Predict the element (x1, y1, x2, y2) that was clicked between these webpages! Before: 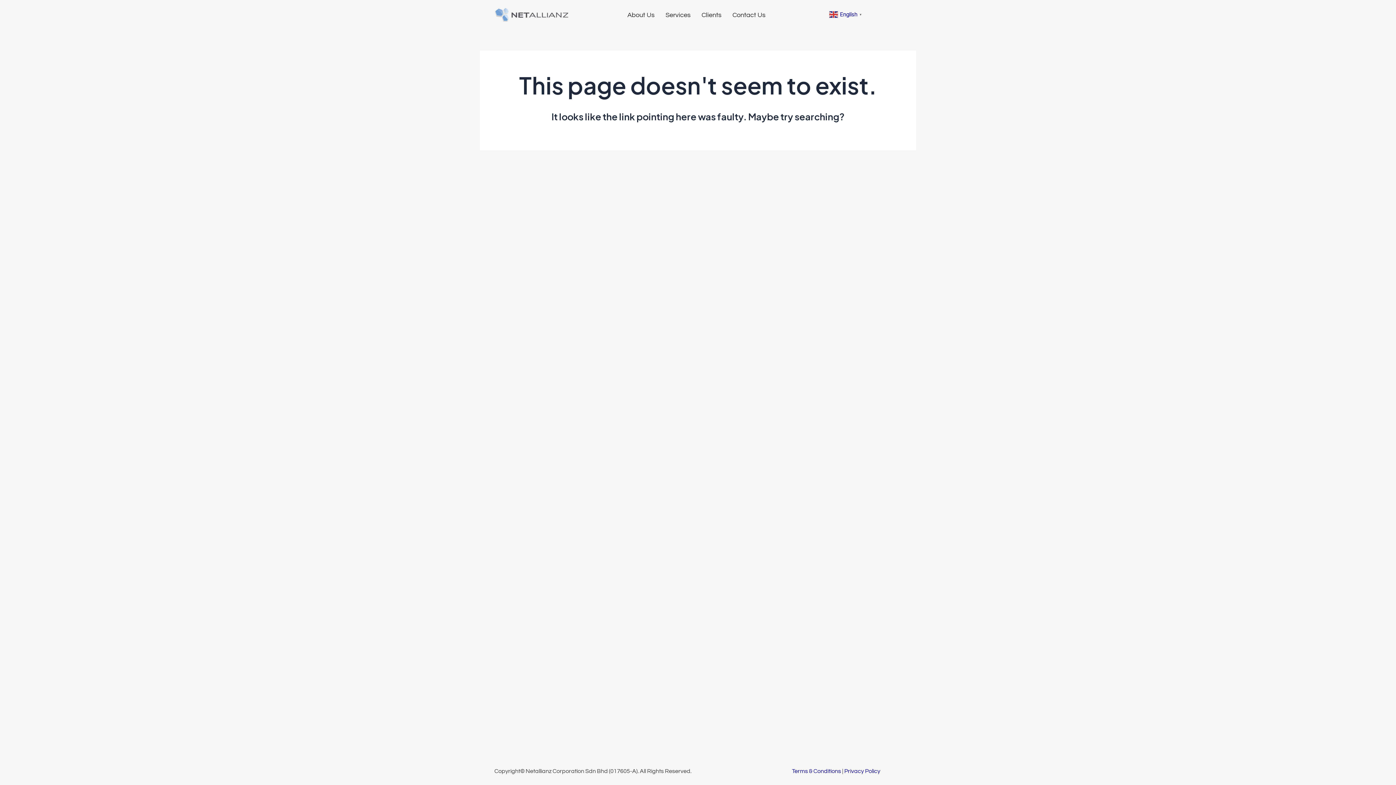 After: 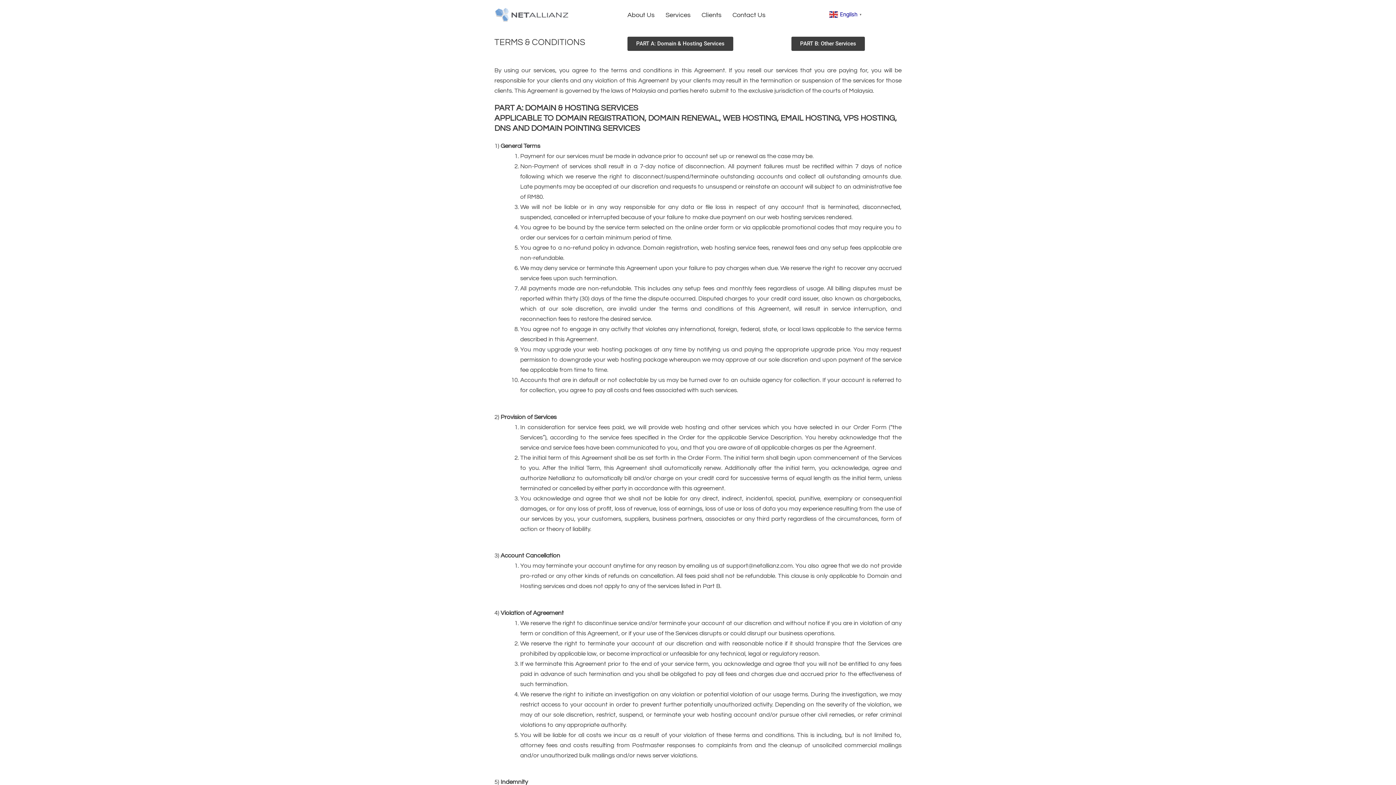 Action: bbox: (792, 768, 841, 774) label: Terms & Conditions